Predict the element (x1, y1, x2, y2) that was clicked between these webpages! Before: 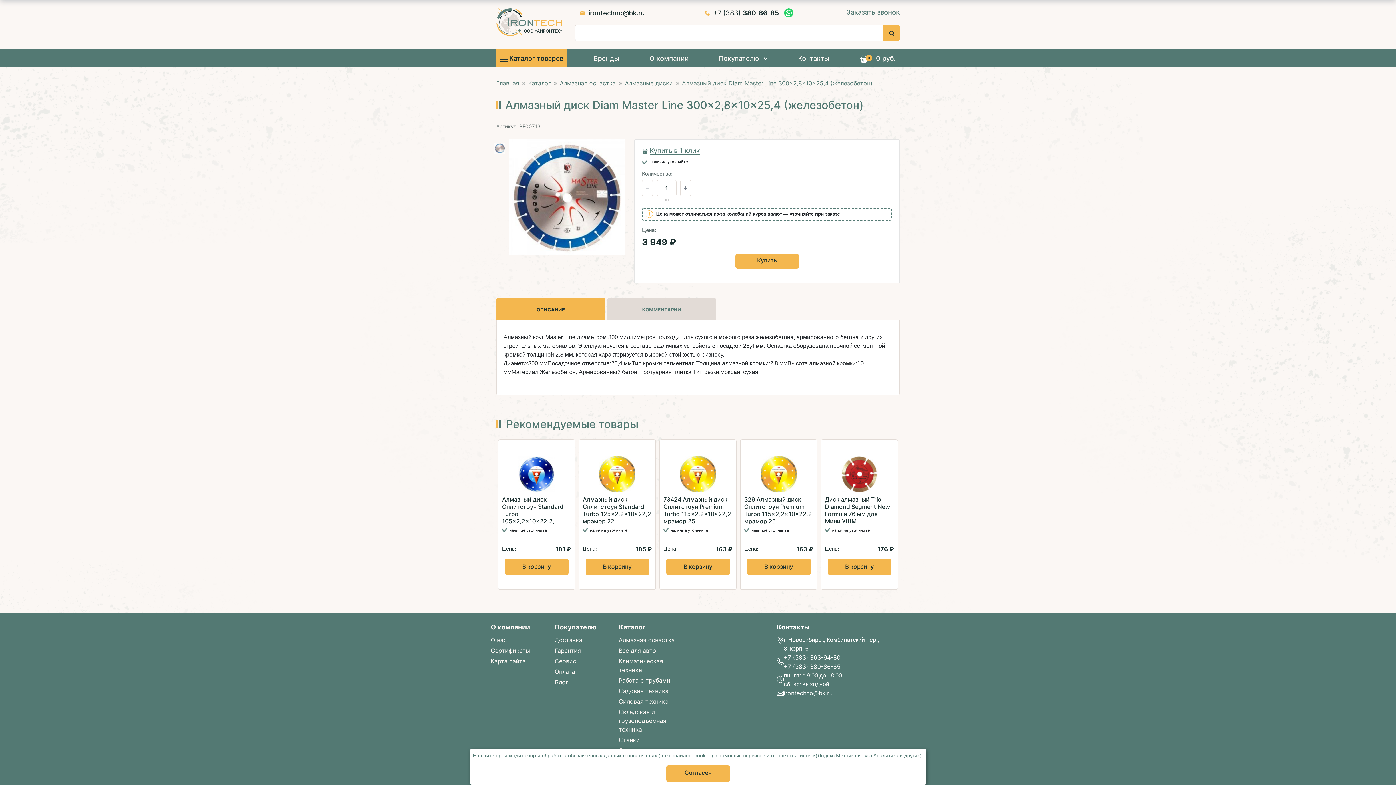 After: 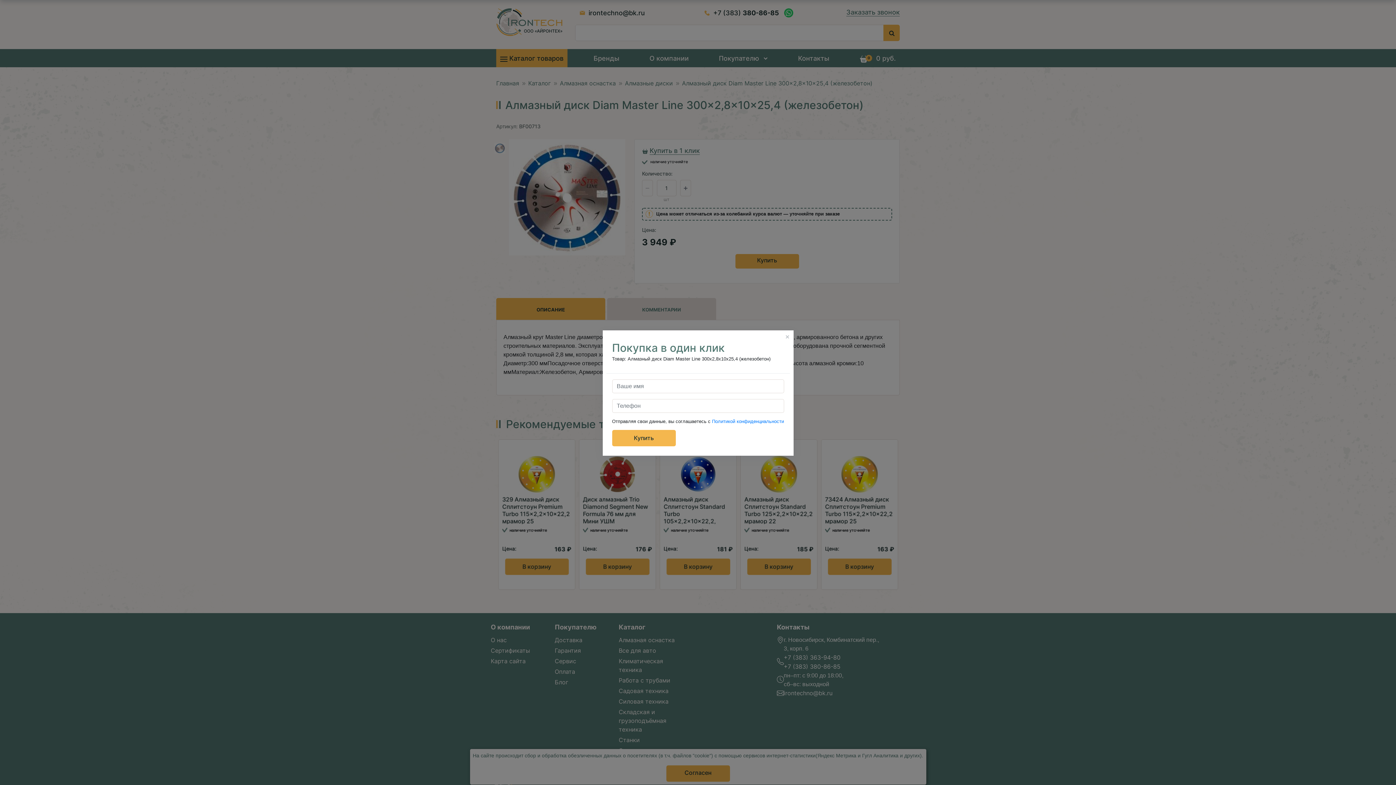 Action: bbox: (649, 147, 700, 154) label: Купить в 1 клик